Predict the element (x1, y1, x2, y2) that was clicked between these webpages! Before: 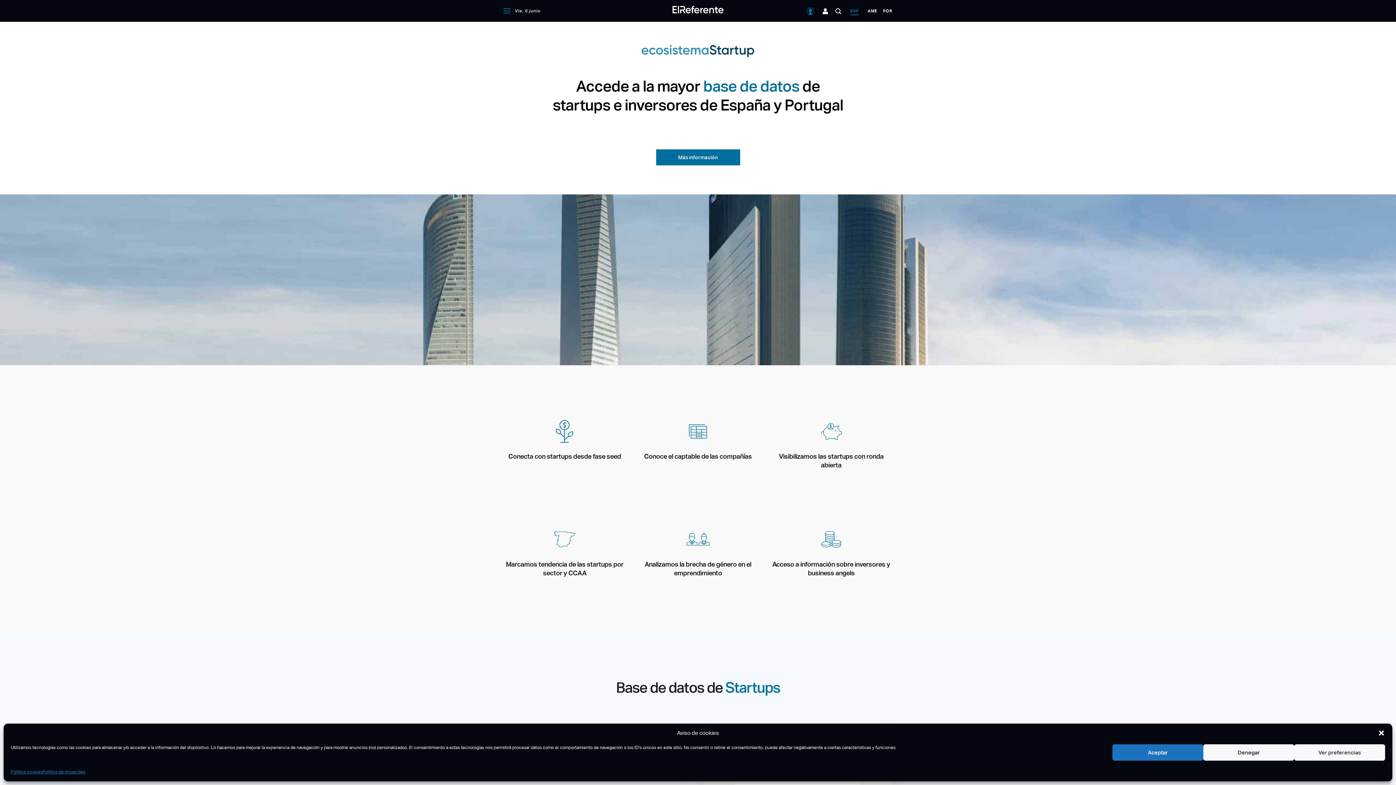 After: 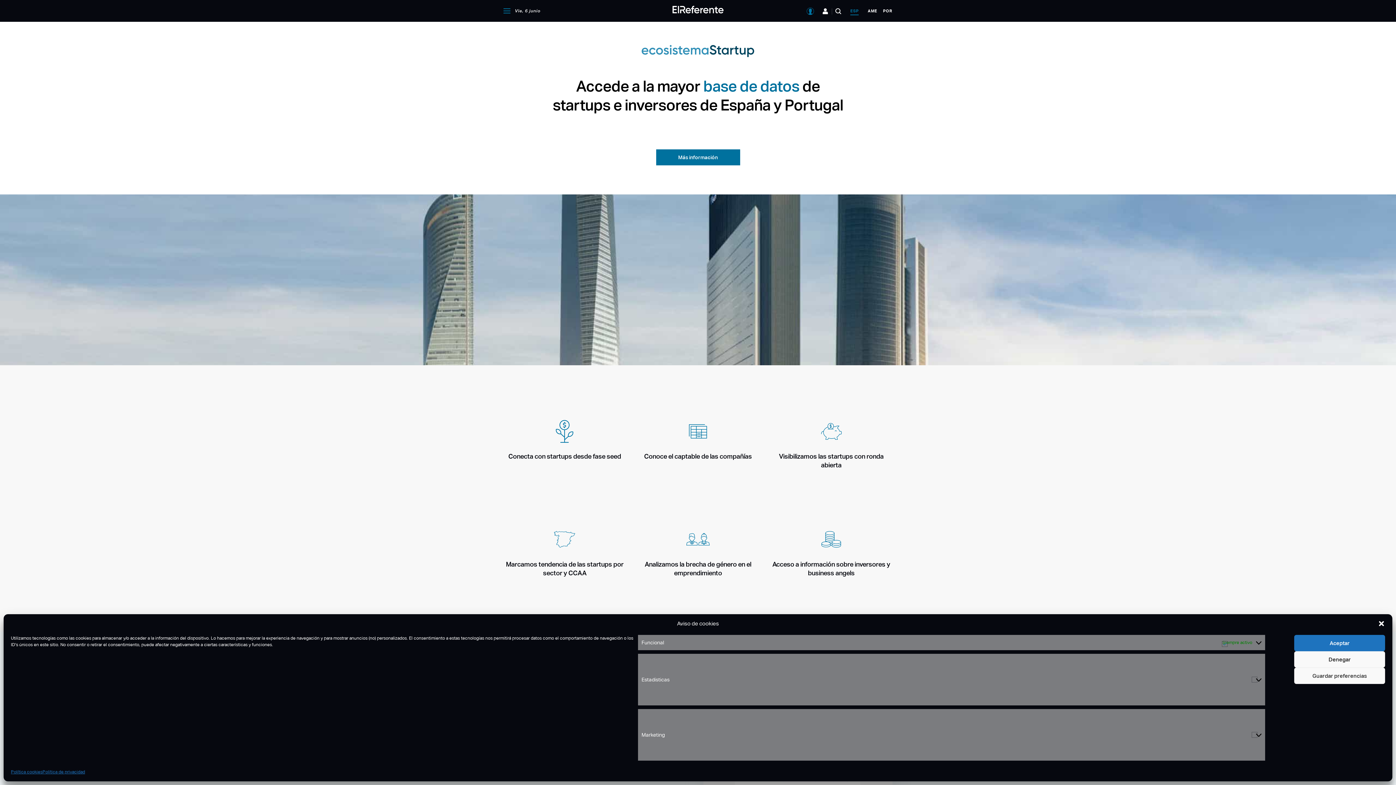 Action: label: Ver preferencias bbox: (1294, 744, 1385, 761)